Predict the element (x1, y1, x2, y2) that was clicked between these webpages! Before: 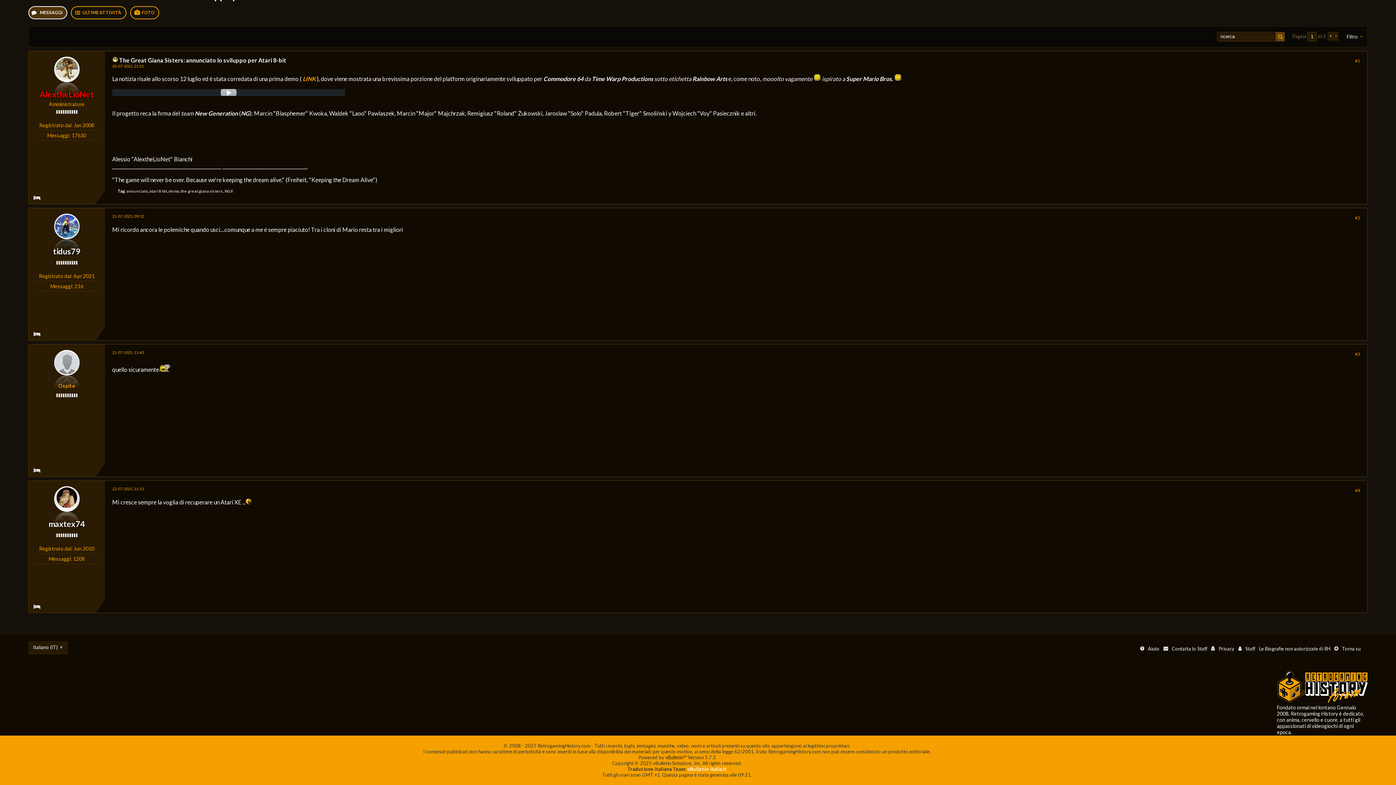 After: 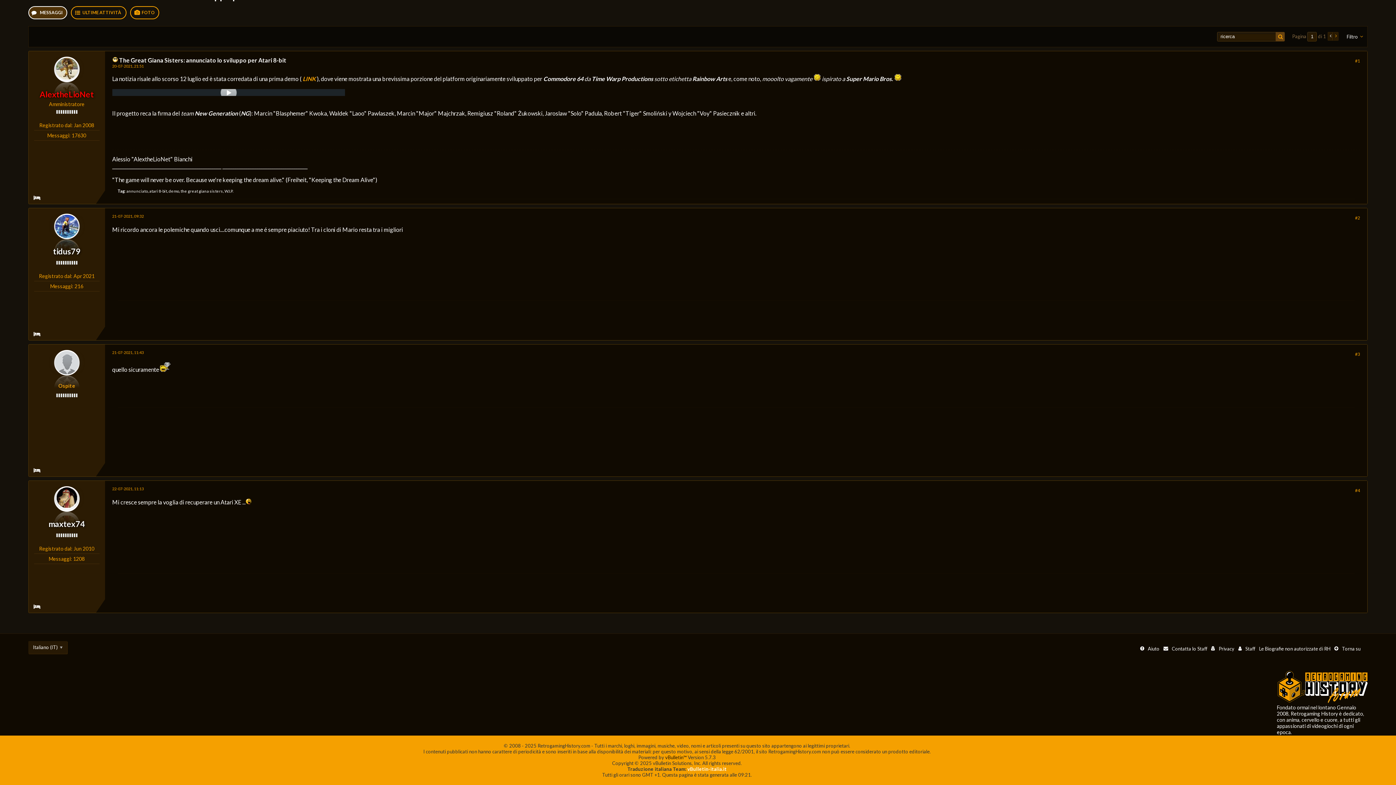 Action: bbox: (1276, 32, 1285, 41) label: ricerca